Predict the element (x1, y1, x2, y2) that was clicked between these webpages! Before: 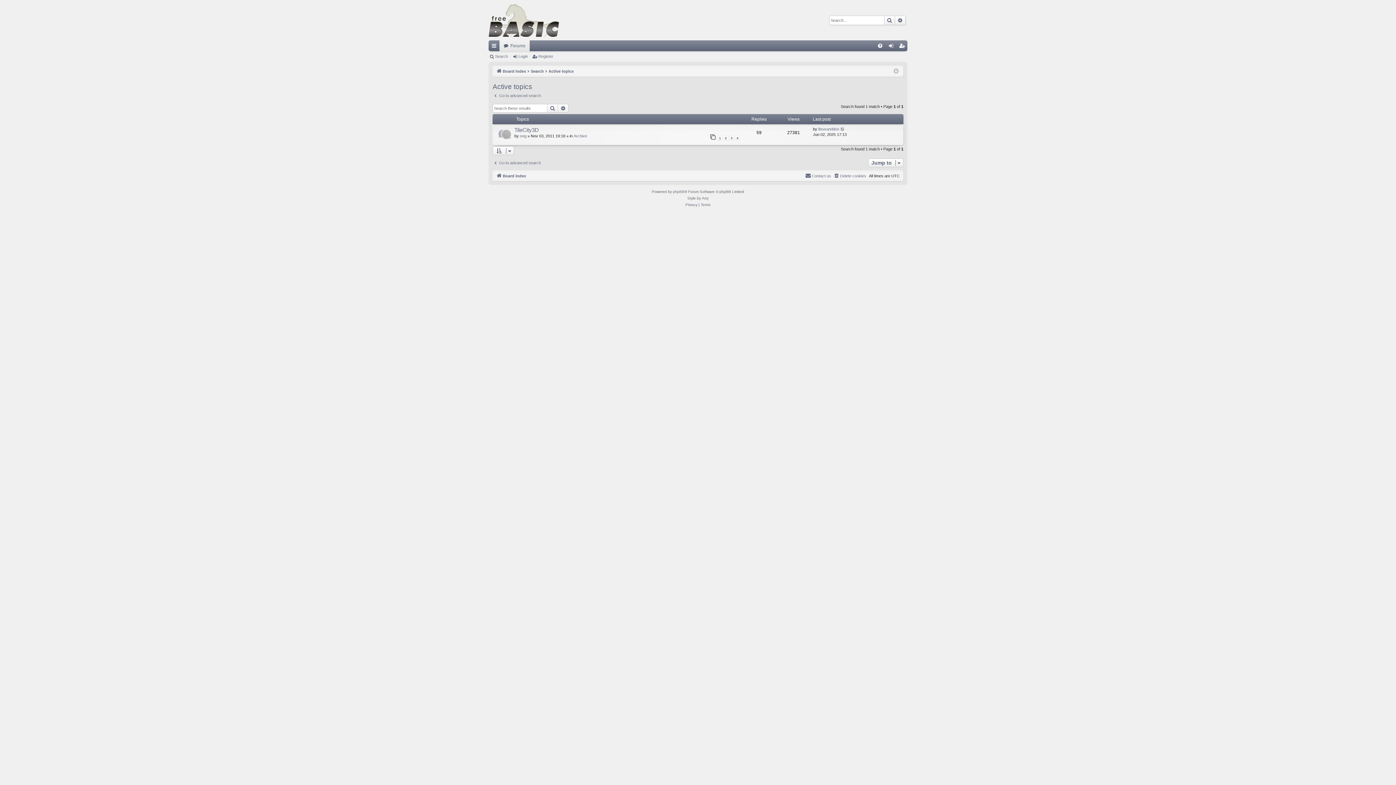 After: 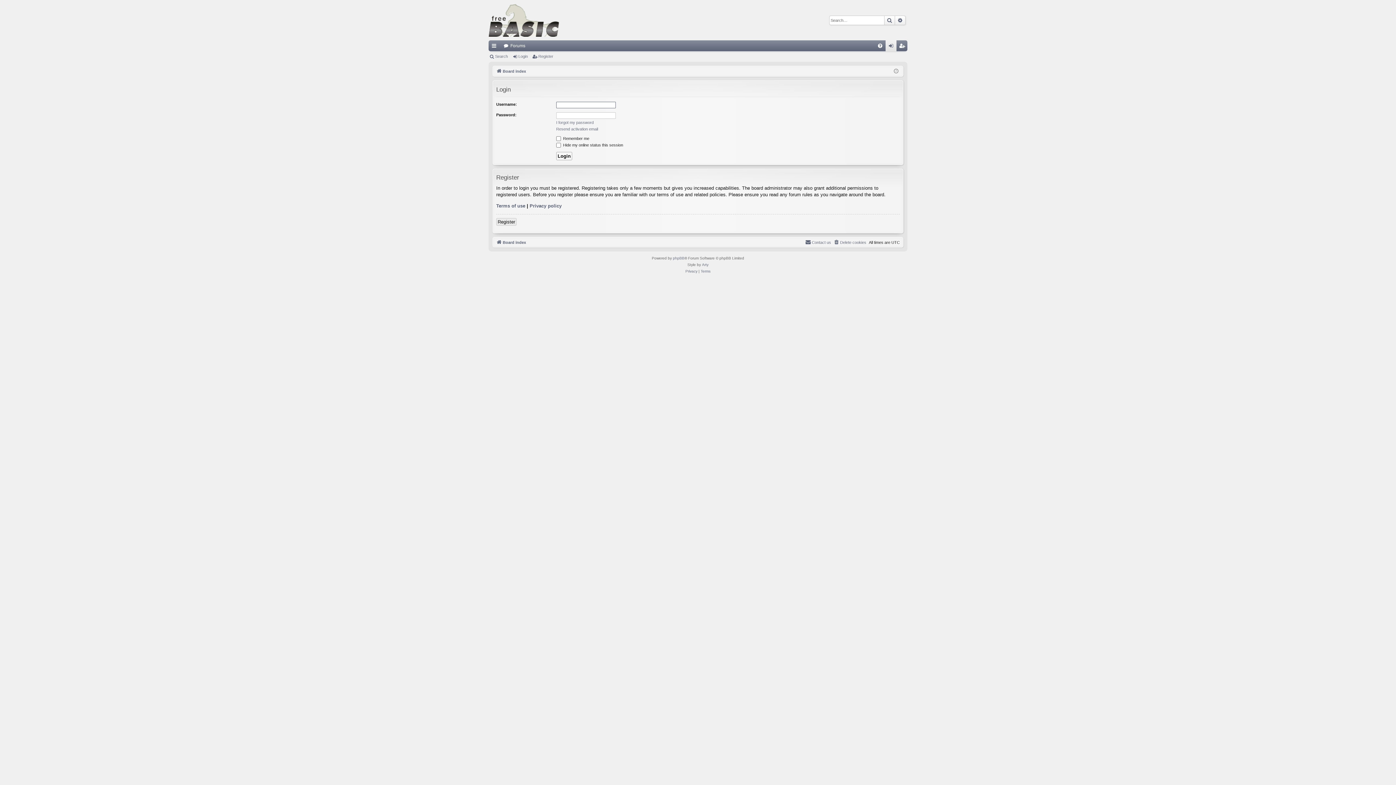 Action: label: Login bbox: (512, 51, 530, 61)